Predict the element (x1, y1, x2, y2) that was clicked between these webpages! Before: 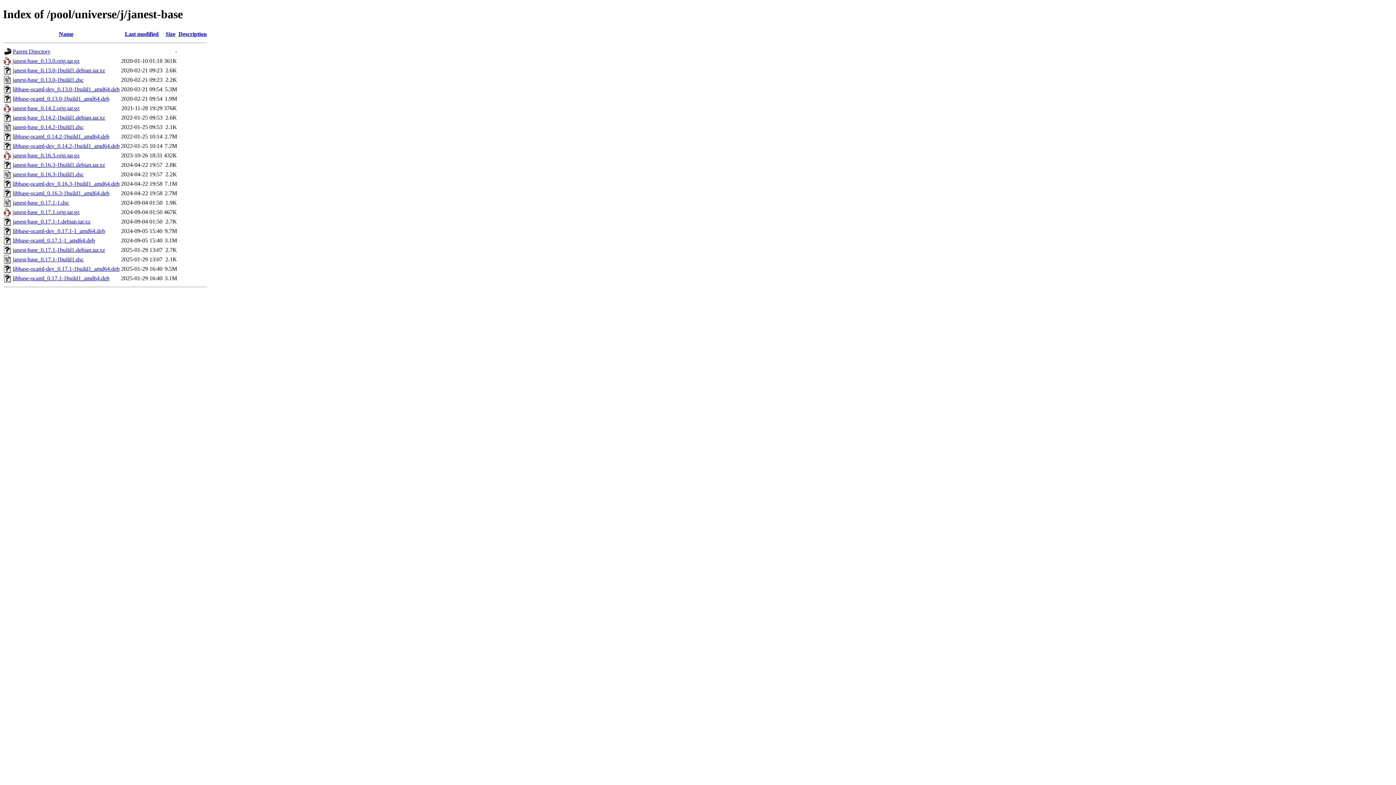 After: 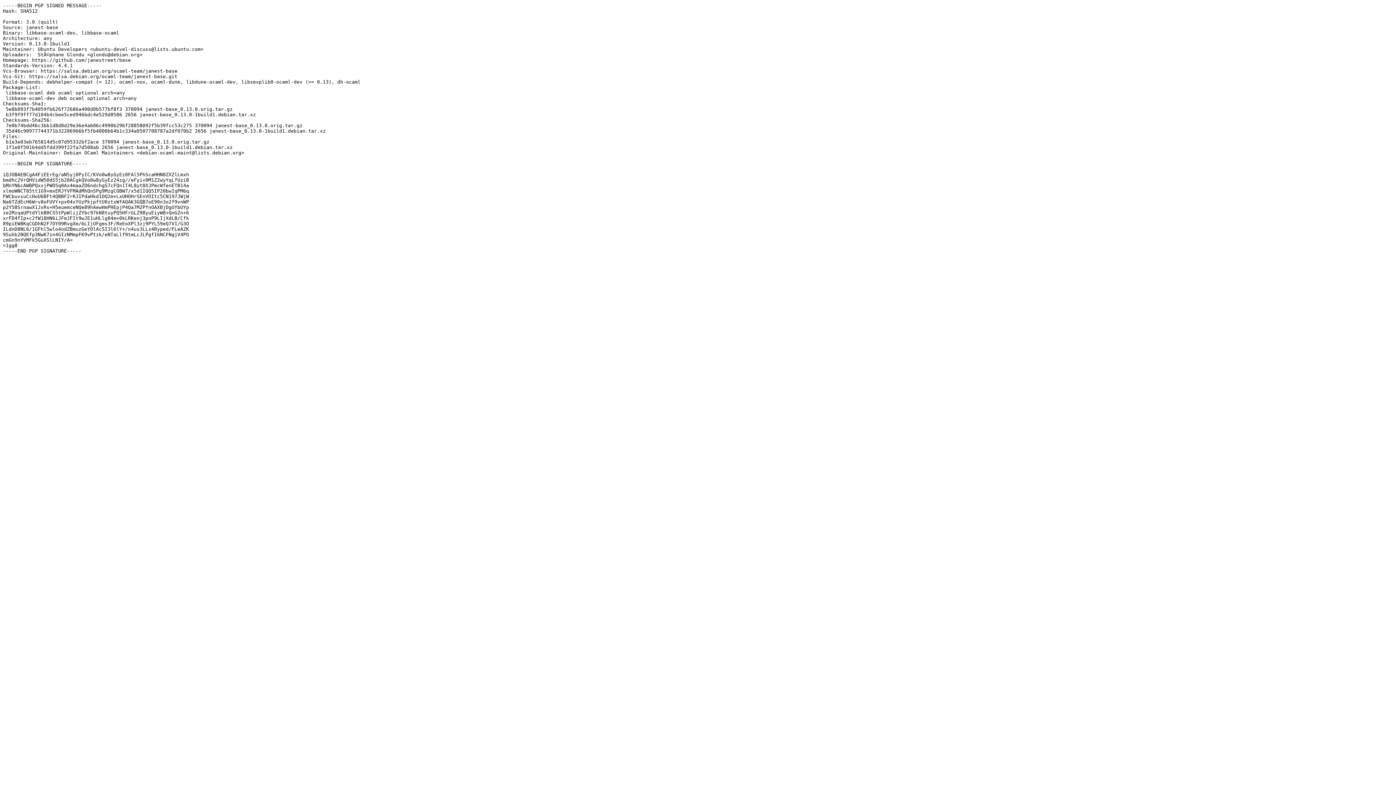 Action: label: janest-base_0.13.0-1build1.dsc bbox: (12, 76, 83, 82)